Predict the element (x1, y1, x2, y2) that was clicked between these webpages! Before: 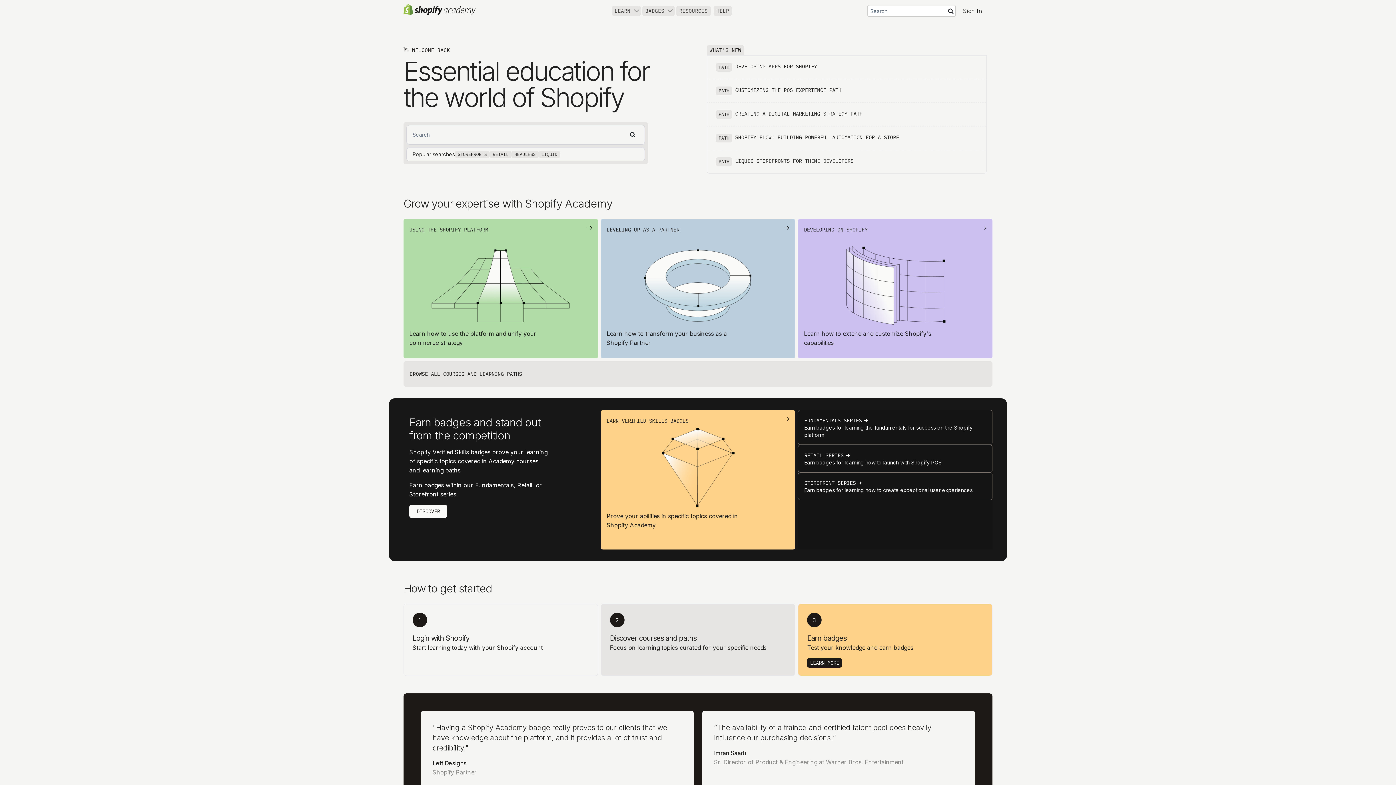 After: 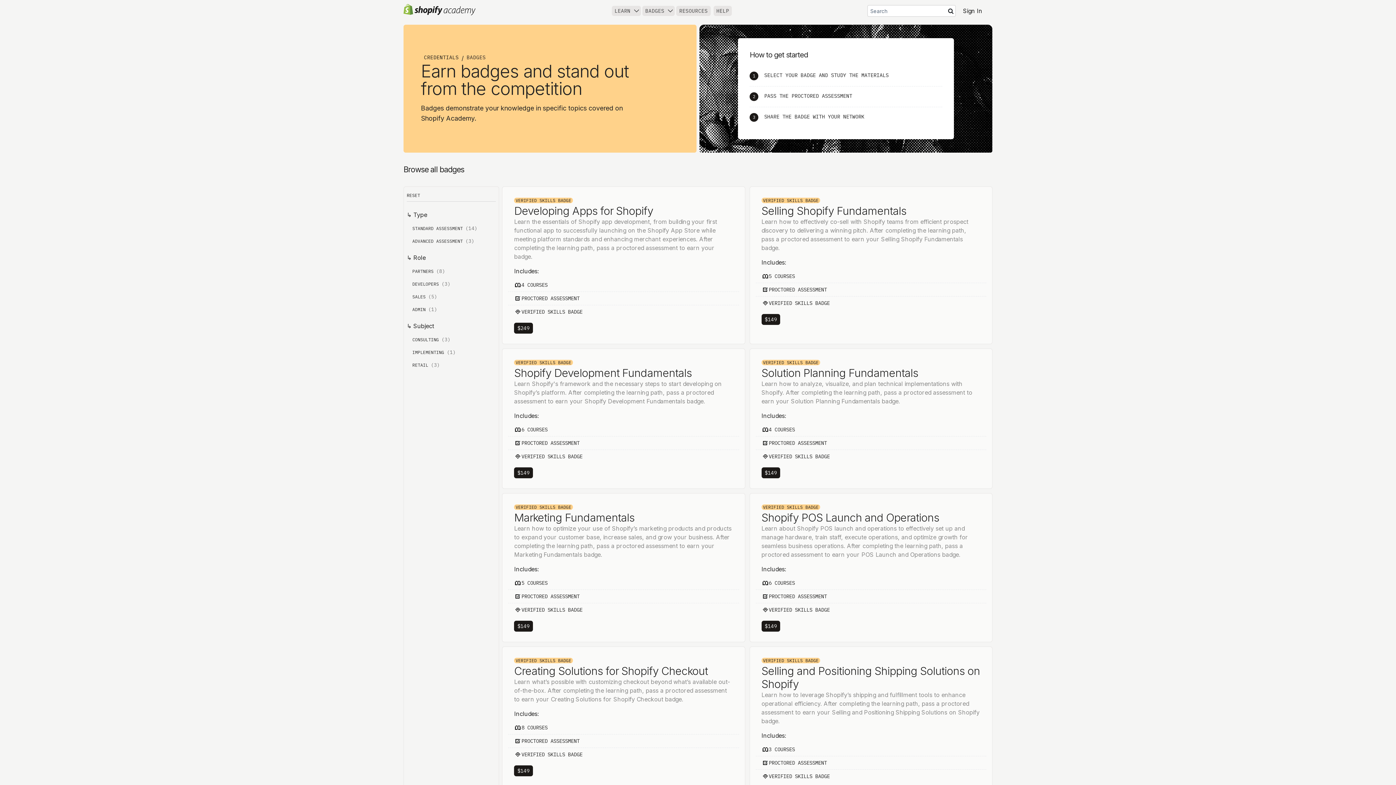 Action: label: STOREFRONT SERIES

Earn badges for learning how to create exceptional user experiences bbox: (798, 472, 992, 500)